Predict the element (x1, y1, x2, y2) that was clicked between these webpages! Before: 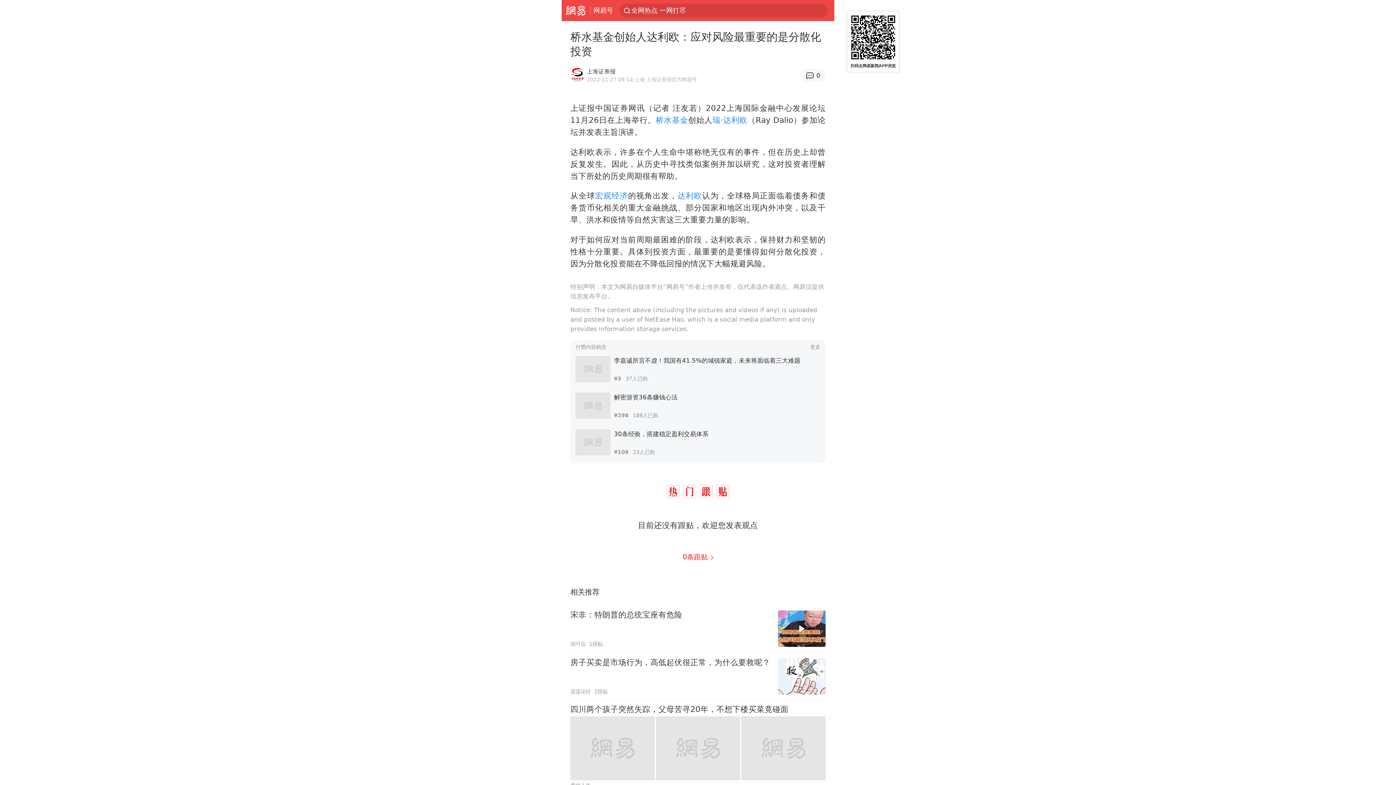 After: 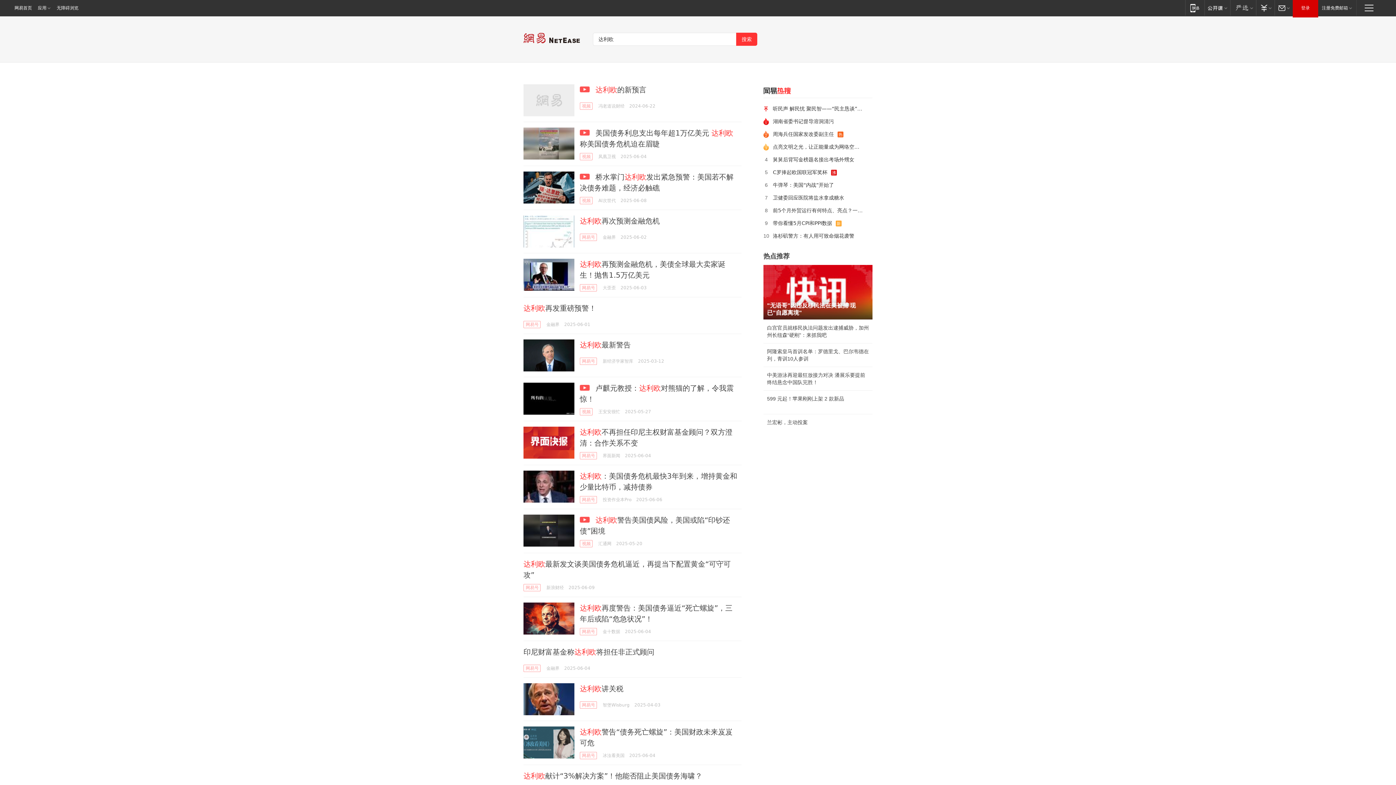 Action: bbox: (677, 191, 702, 200) label: 达利欧